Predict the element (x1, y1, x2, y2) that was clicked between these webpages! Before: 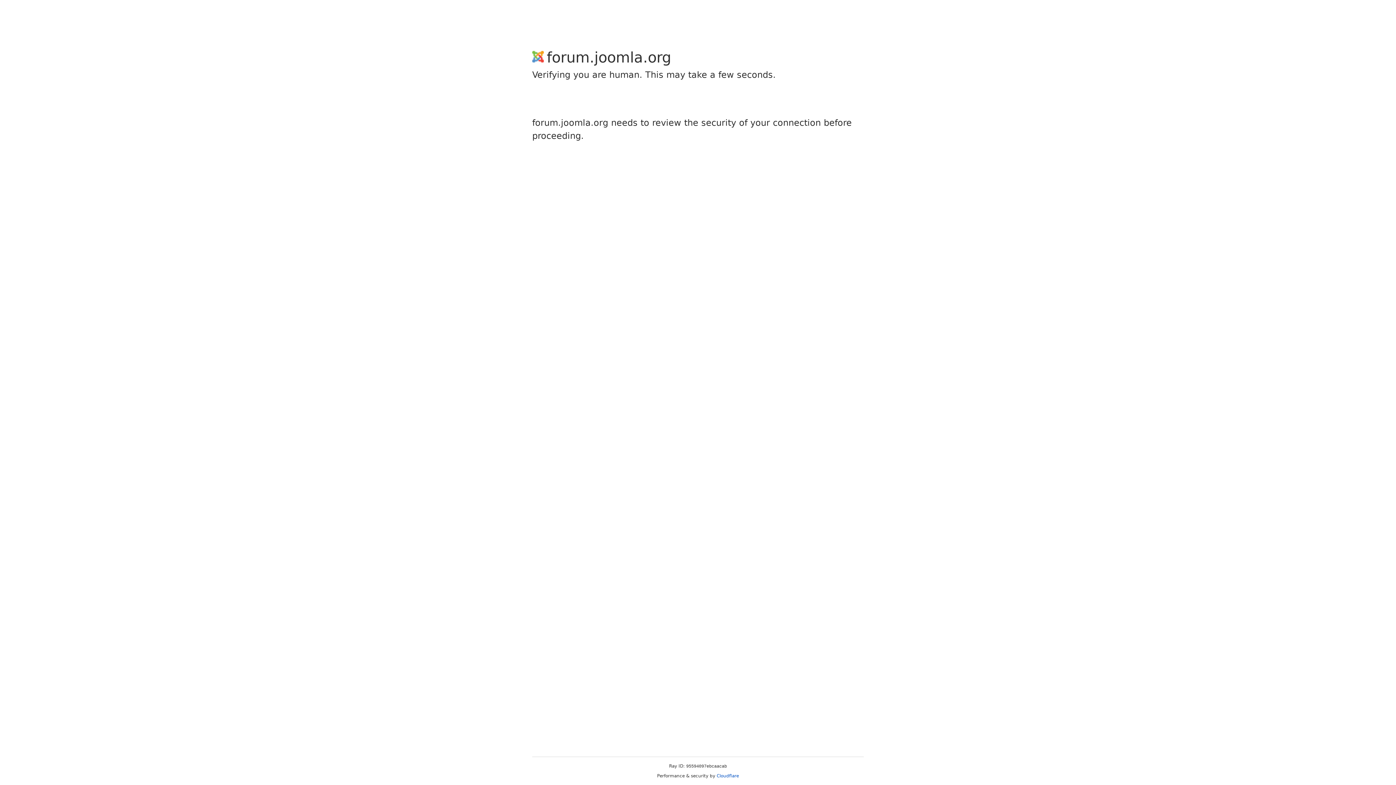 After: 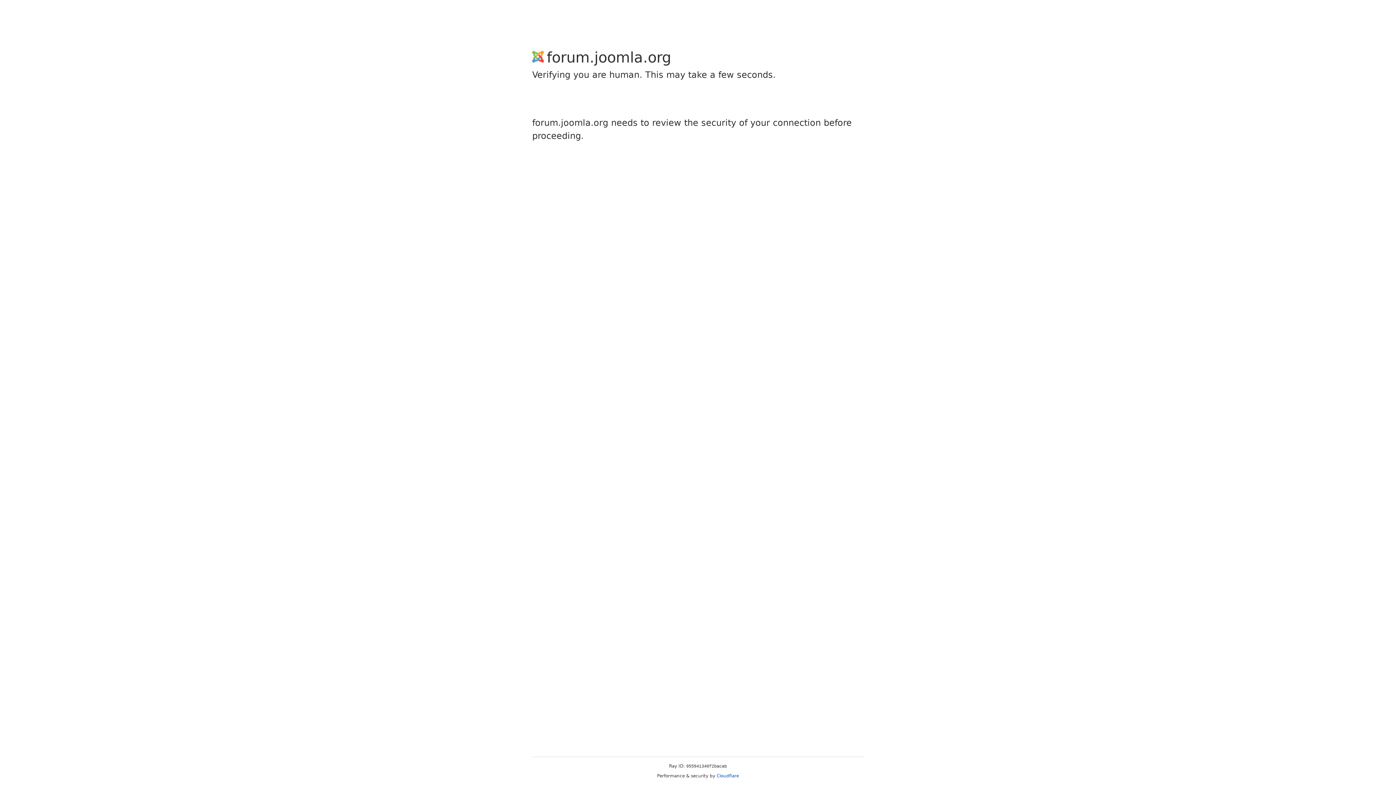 Action: label: Cloudflare bbox: (716, 773, 739, 778)